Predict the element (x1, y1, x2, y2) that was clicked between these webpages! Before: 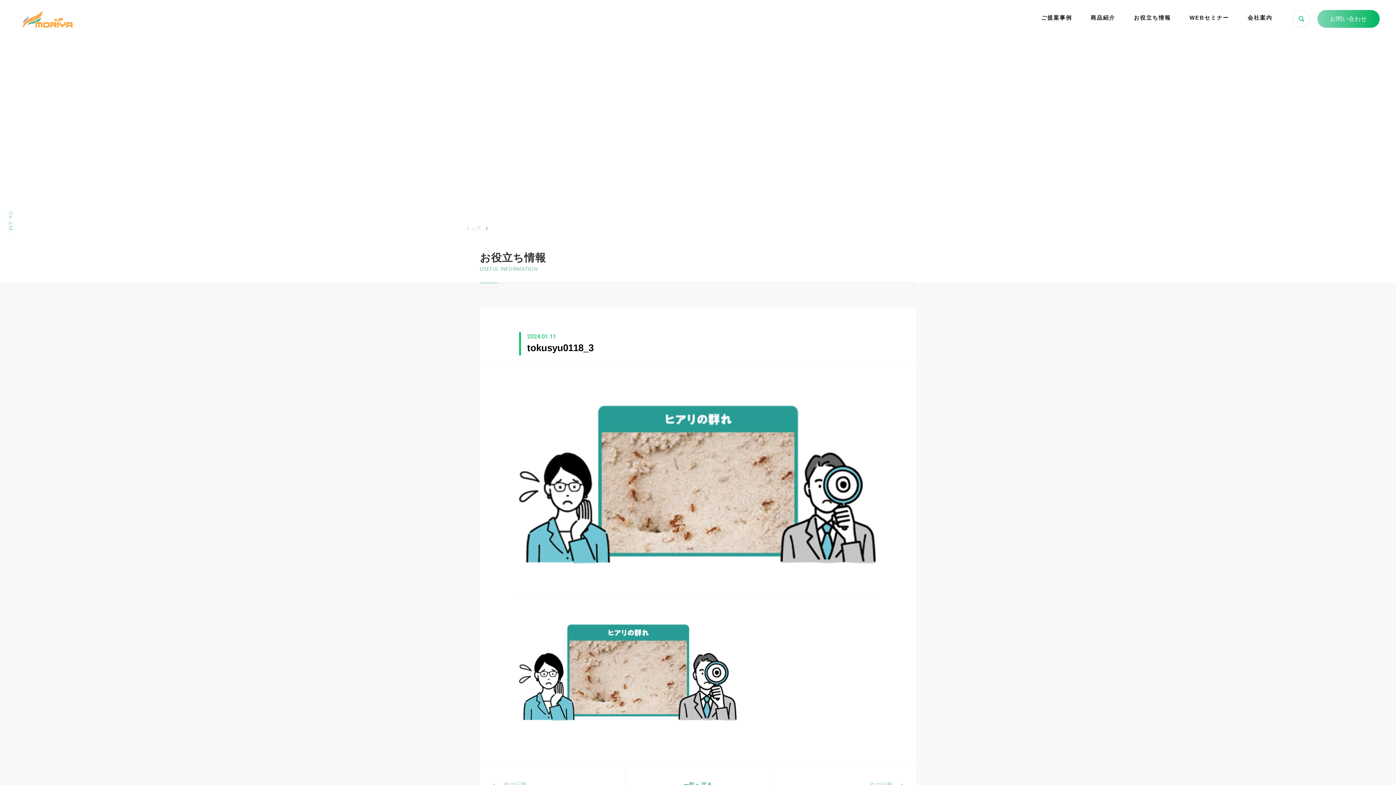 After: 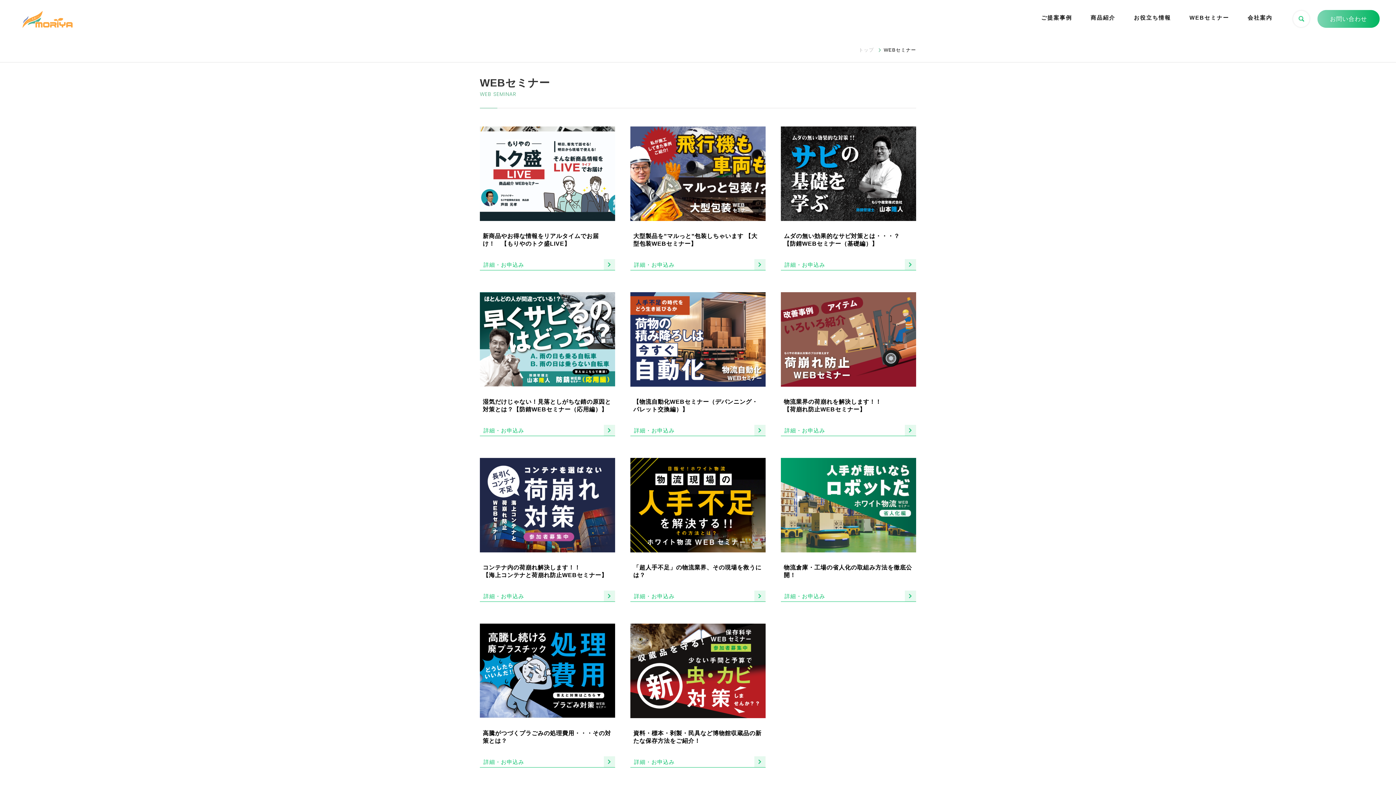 Action: label: WEBセミナー bbox: (1189, 0, 1229, 36)